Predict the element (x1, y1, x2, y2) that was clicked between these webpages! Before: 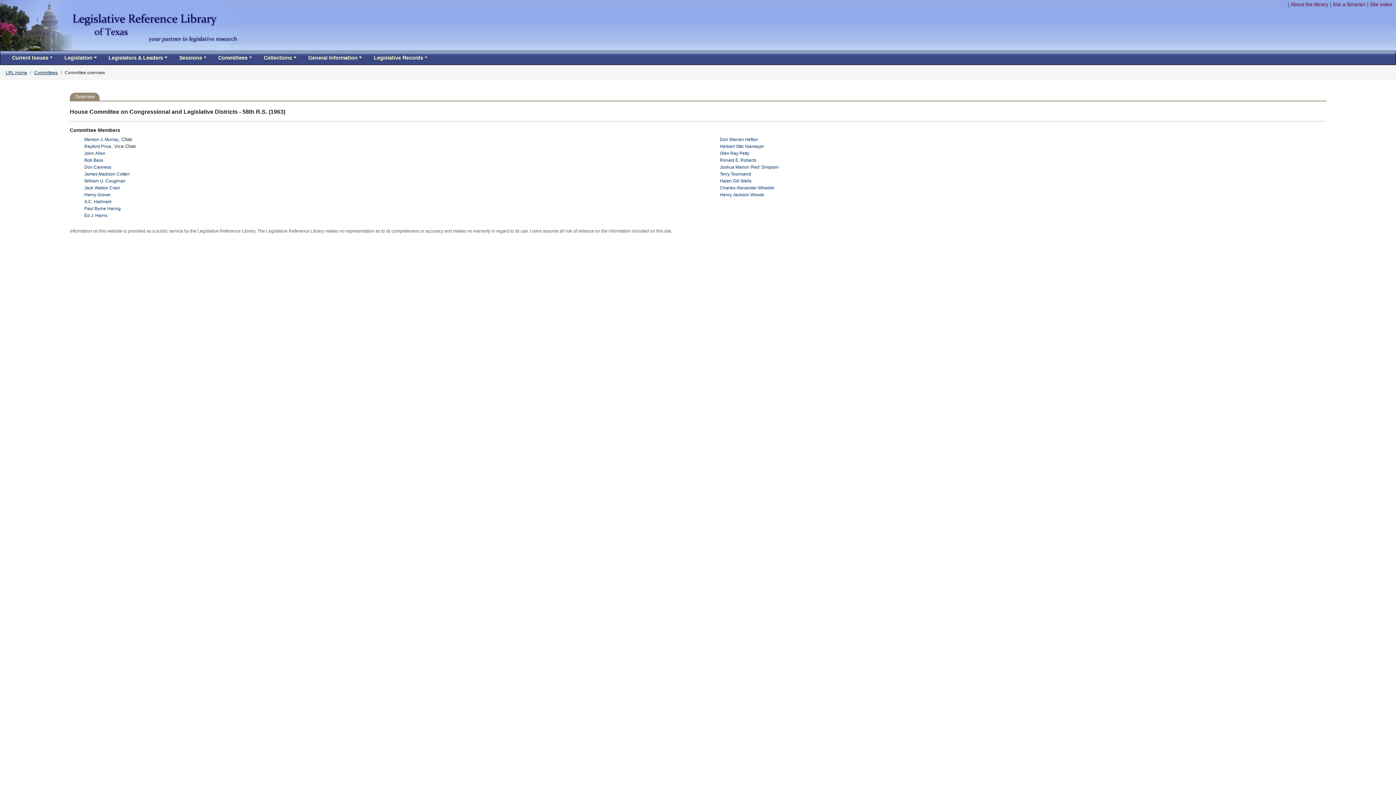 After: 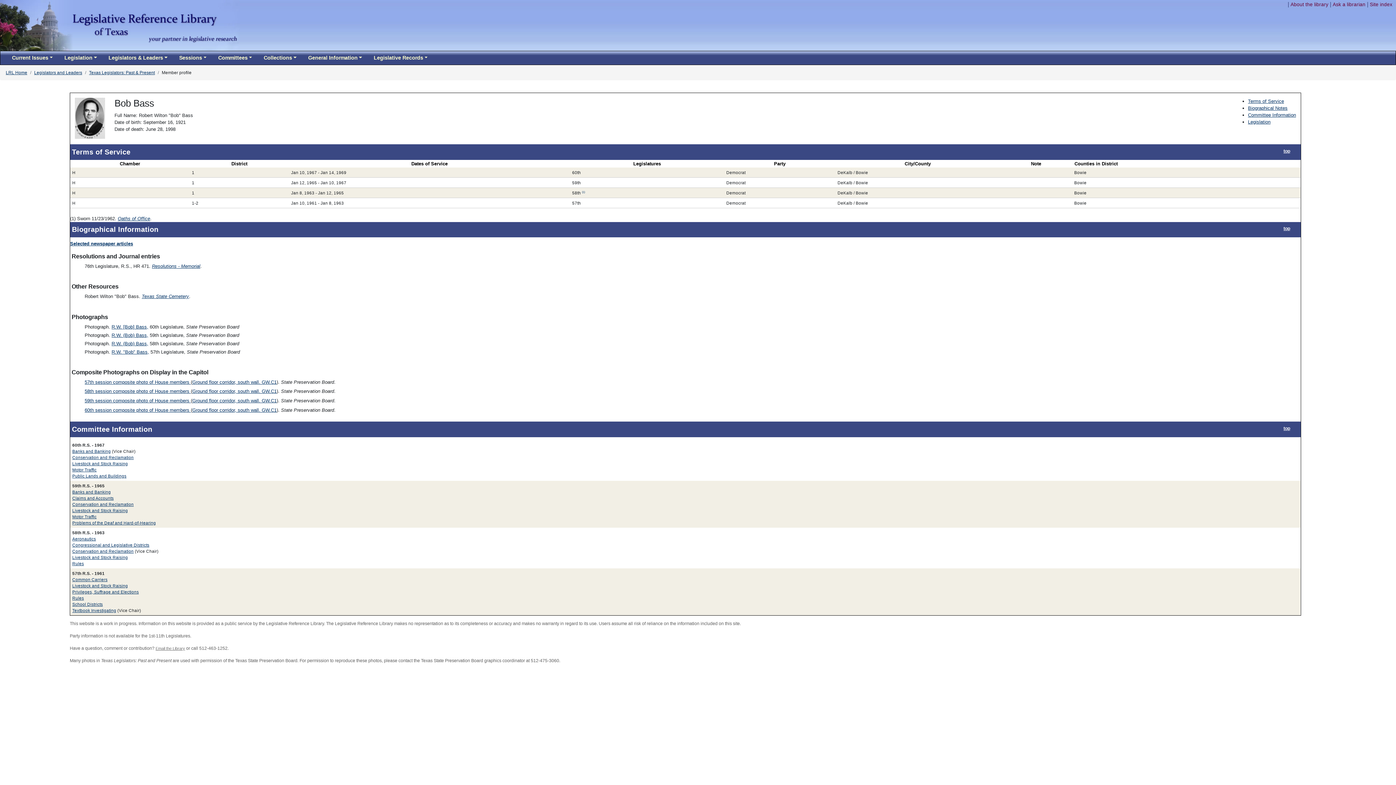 Action: label: Bob Bass bbox: (84, 157, 103, 162)